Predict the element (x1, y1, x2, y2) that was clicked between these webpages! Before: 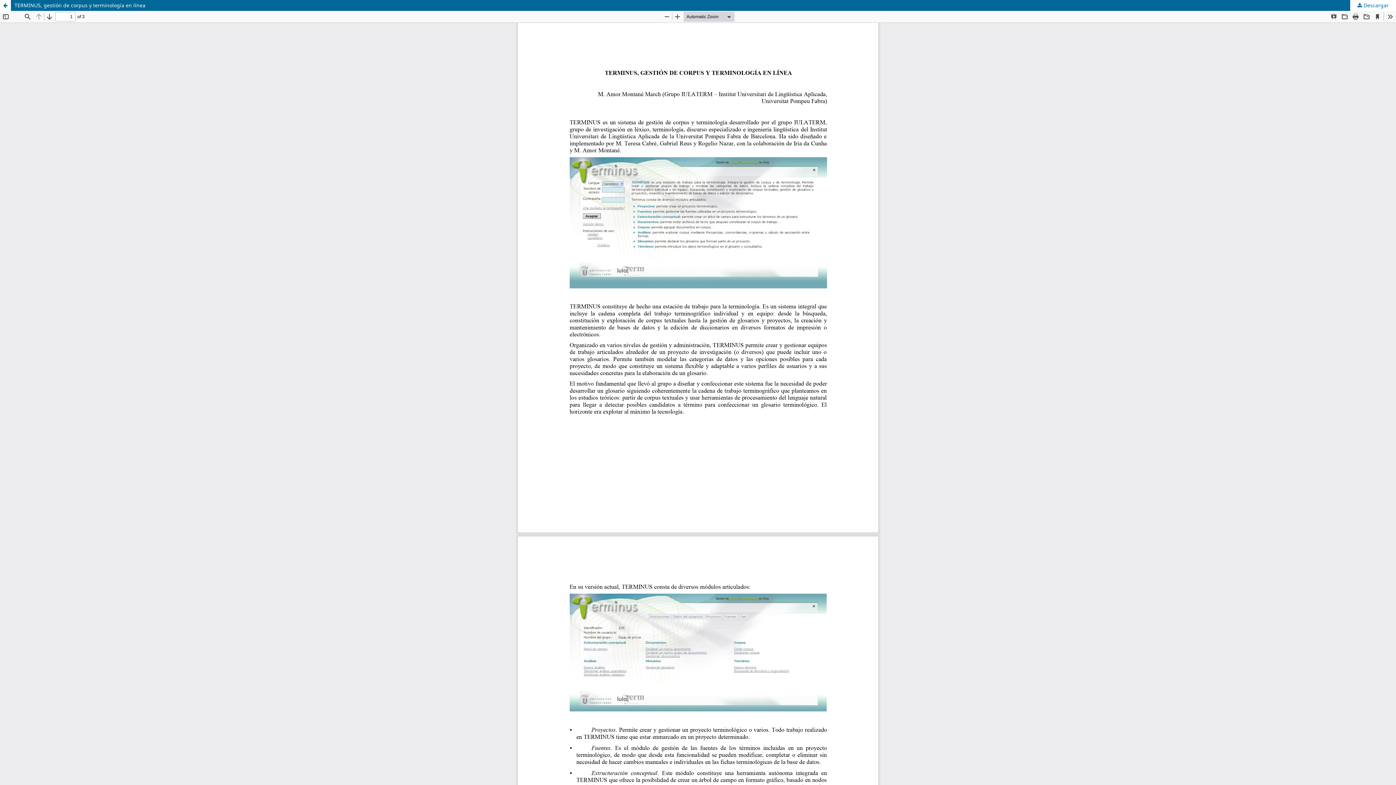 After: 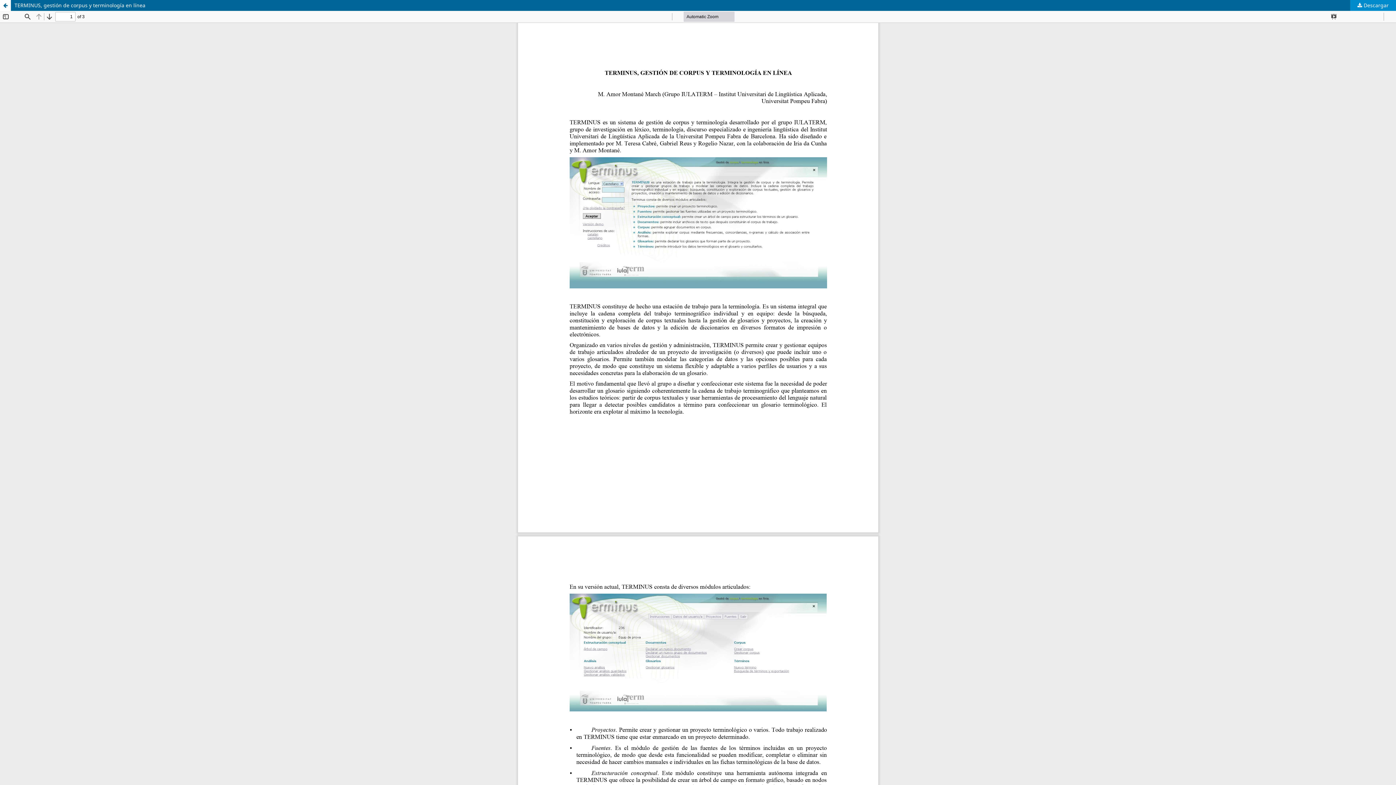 Action: label:  Descargar bbox: (1350, 0, 1396, 10)